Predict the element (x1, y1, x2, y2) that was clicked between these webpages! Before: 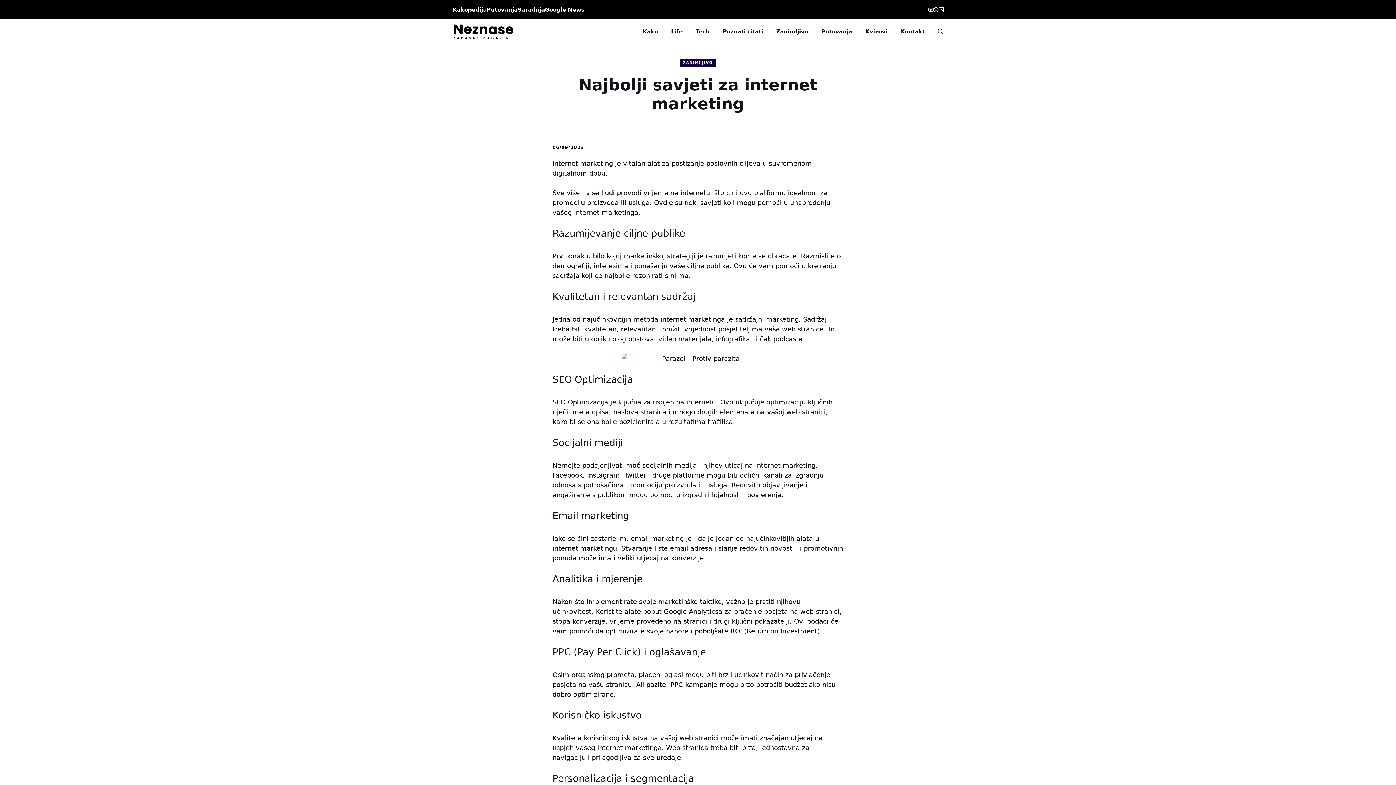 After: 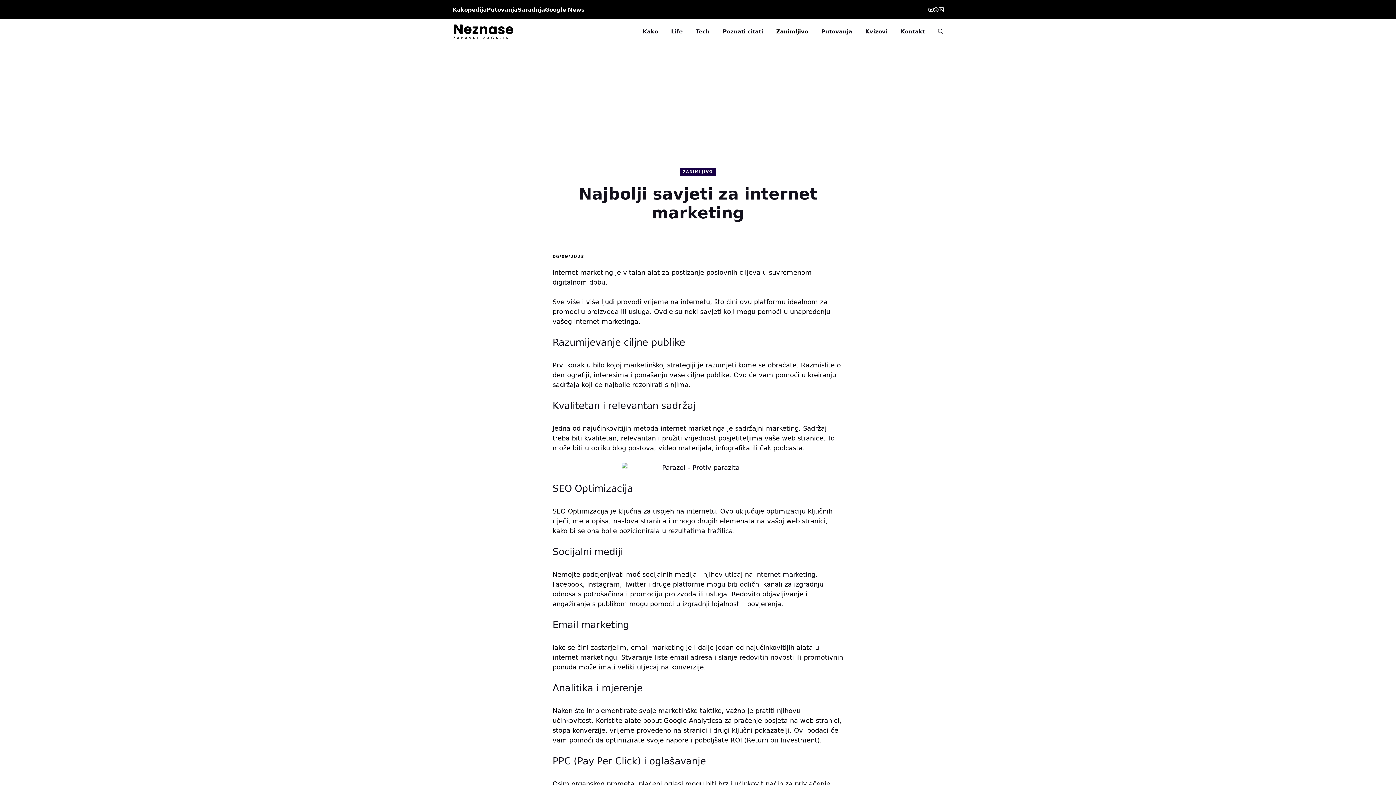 Action: label: SEO Optimizacija bbox: (552, 398, 608, 406)